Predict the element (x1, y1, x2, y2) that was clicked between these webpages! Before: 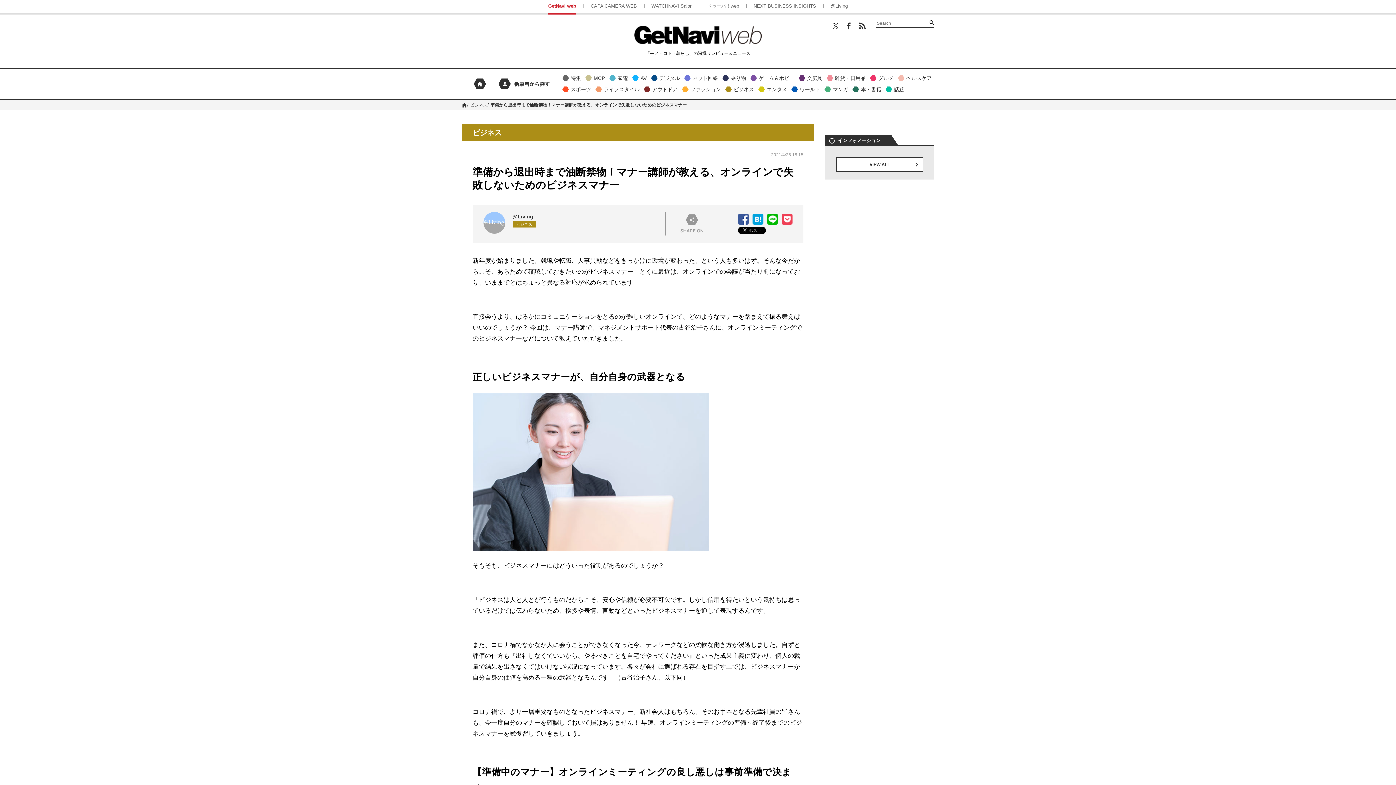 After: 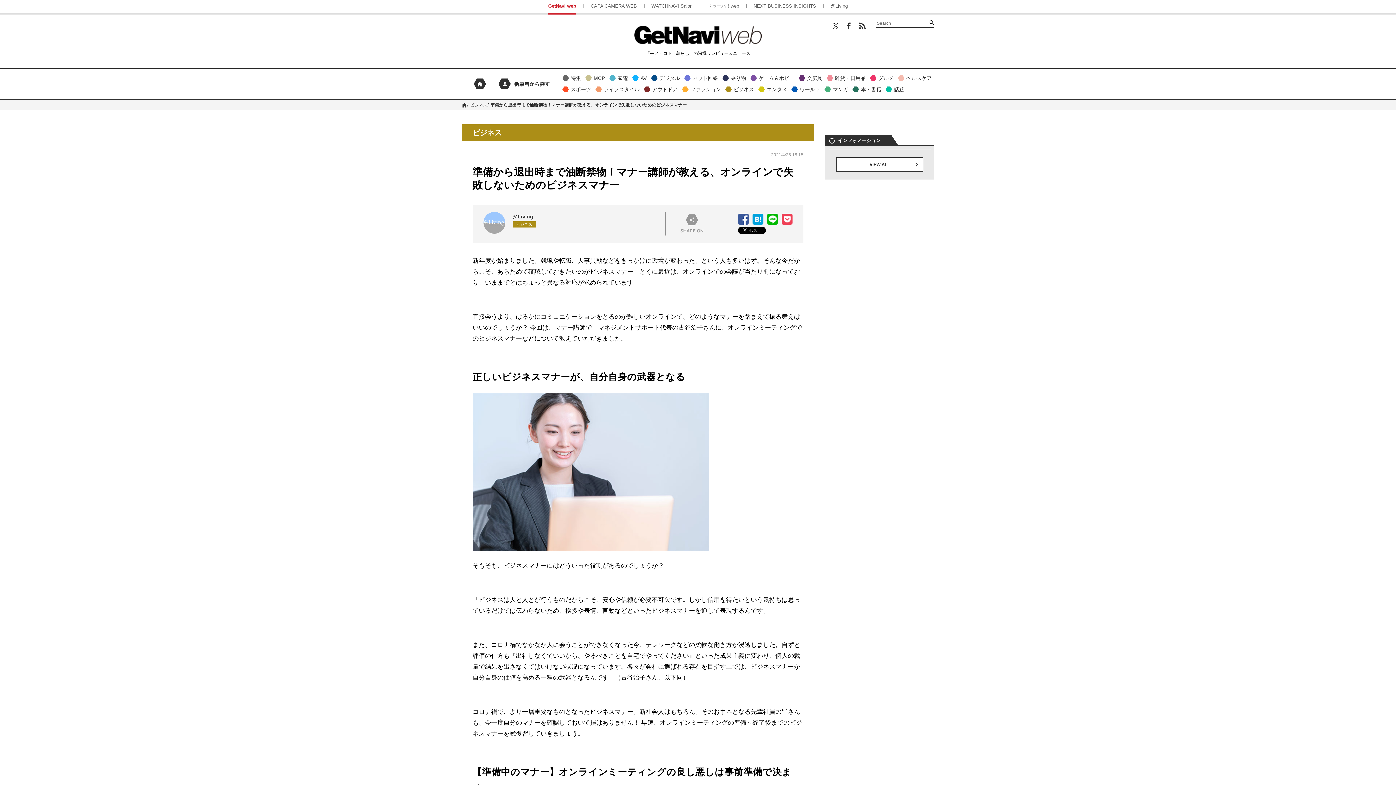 Action: label: 準備から退出時まで油断禁物！マナー講師が教える、オンラインで失敗しないためのビジネスマナー bbox: (490, 102, 686, 107)